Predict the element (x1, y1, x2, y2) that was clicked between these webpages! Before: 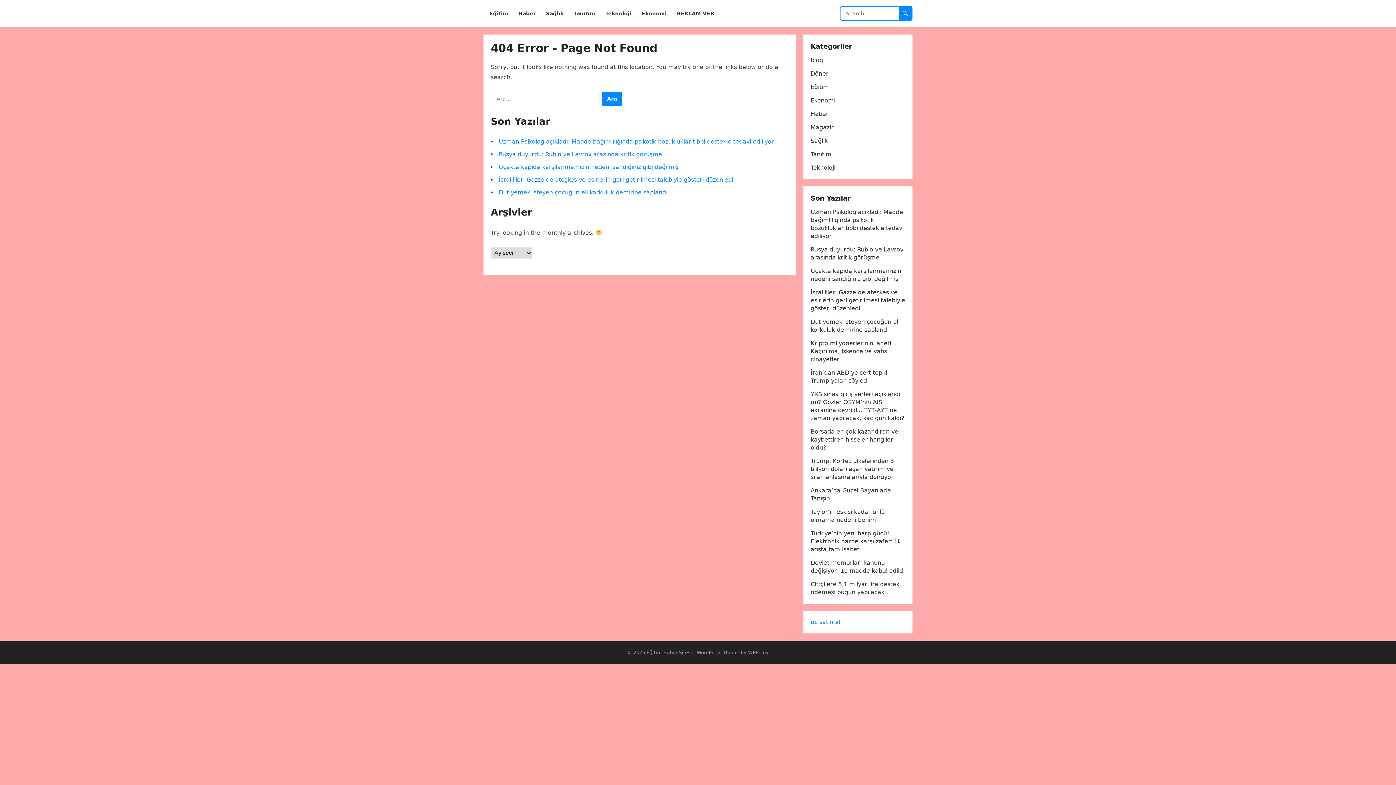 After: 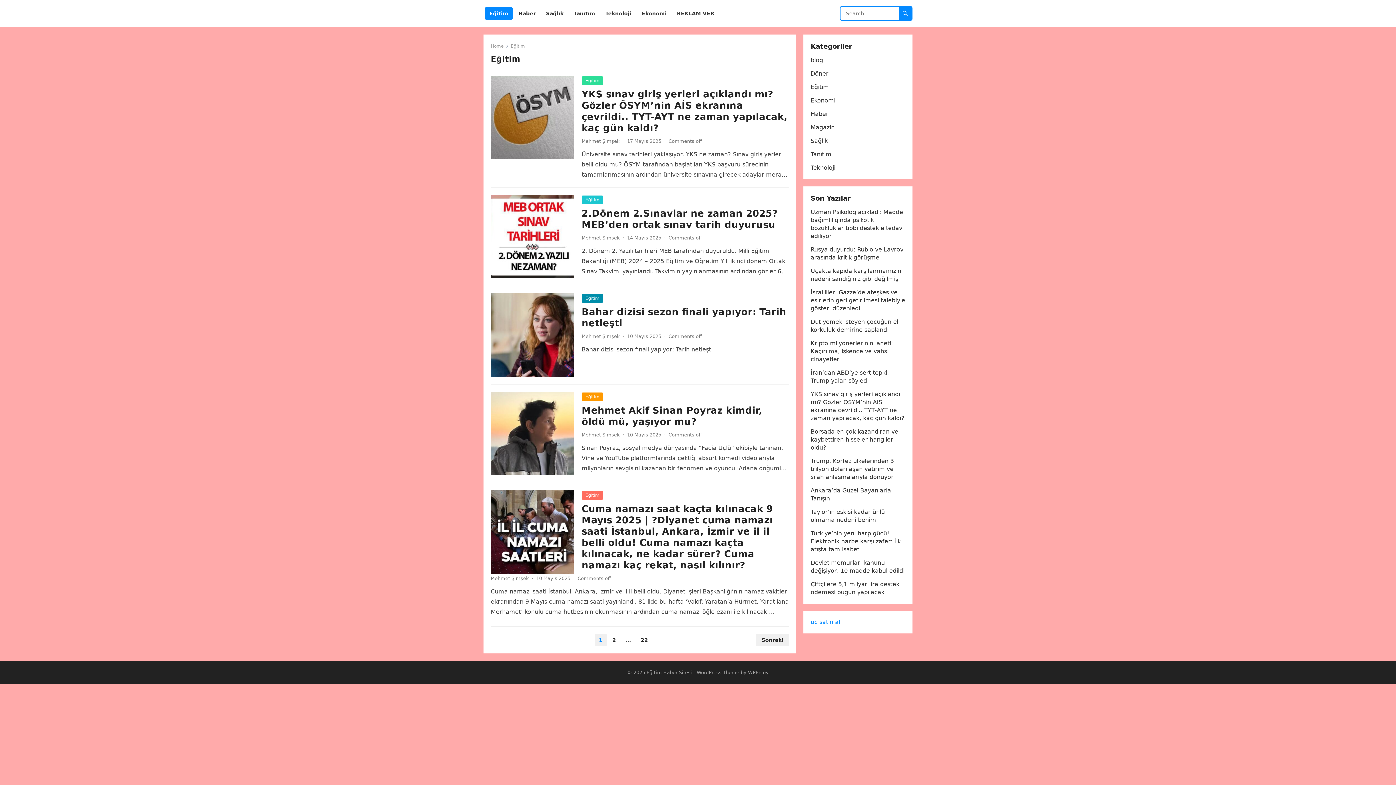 Action: bbox: (485, 0, 512, 27) label: Eğitim